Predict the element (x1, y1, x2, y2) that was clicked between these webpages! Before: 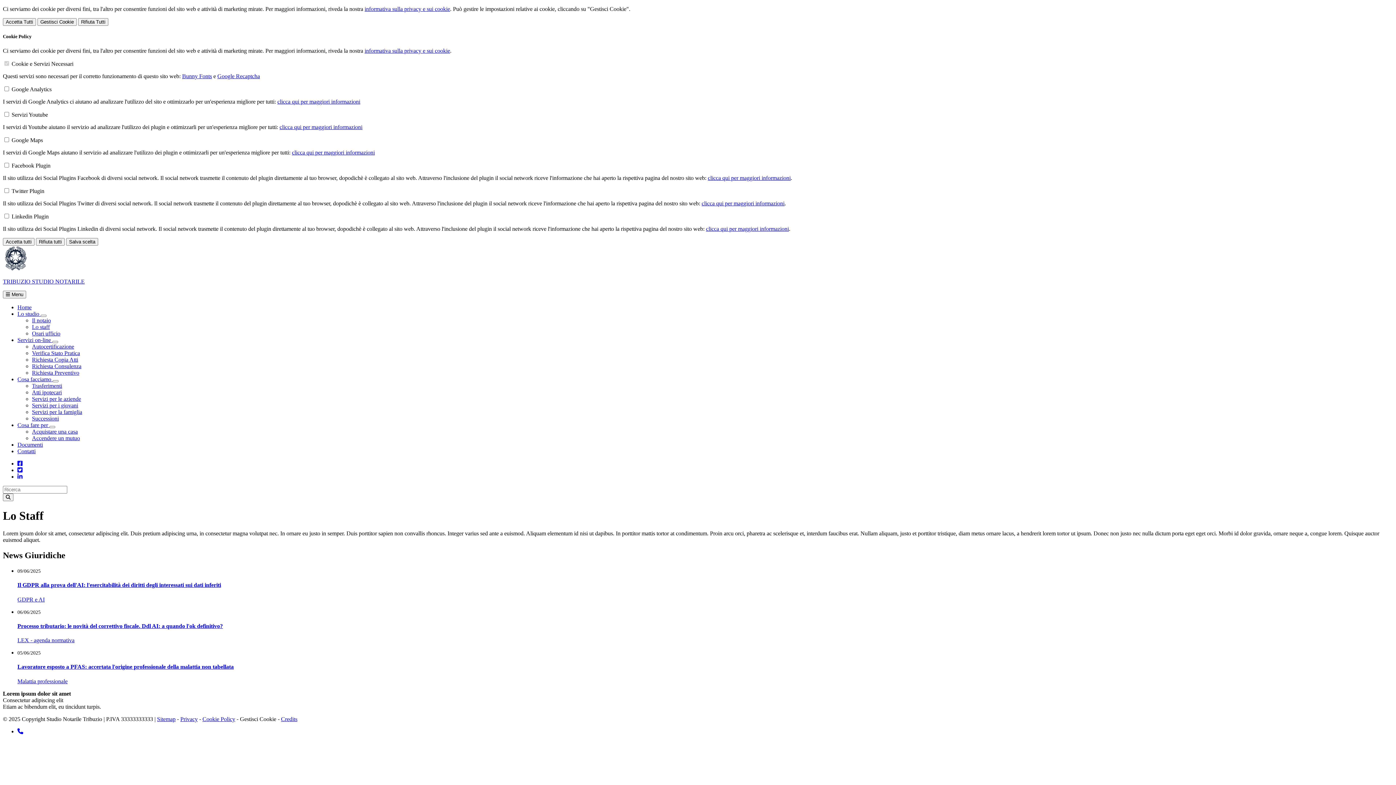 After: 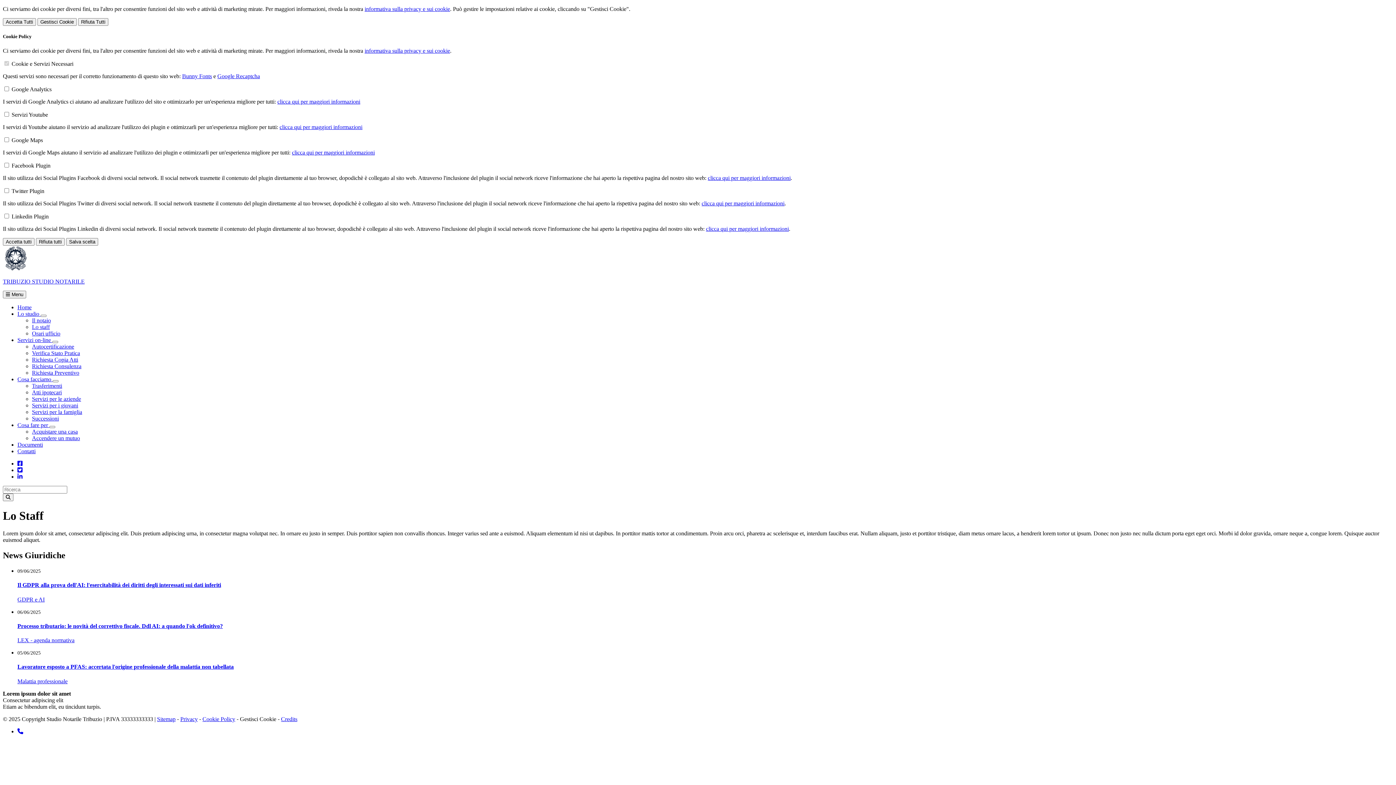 Action: label: Gestisci Cookie bbox: (240, 716, 276, 722)